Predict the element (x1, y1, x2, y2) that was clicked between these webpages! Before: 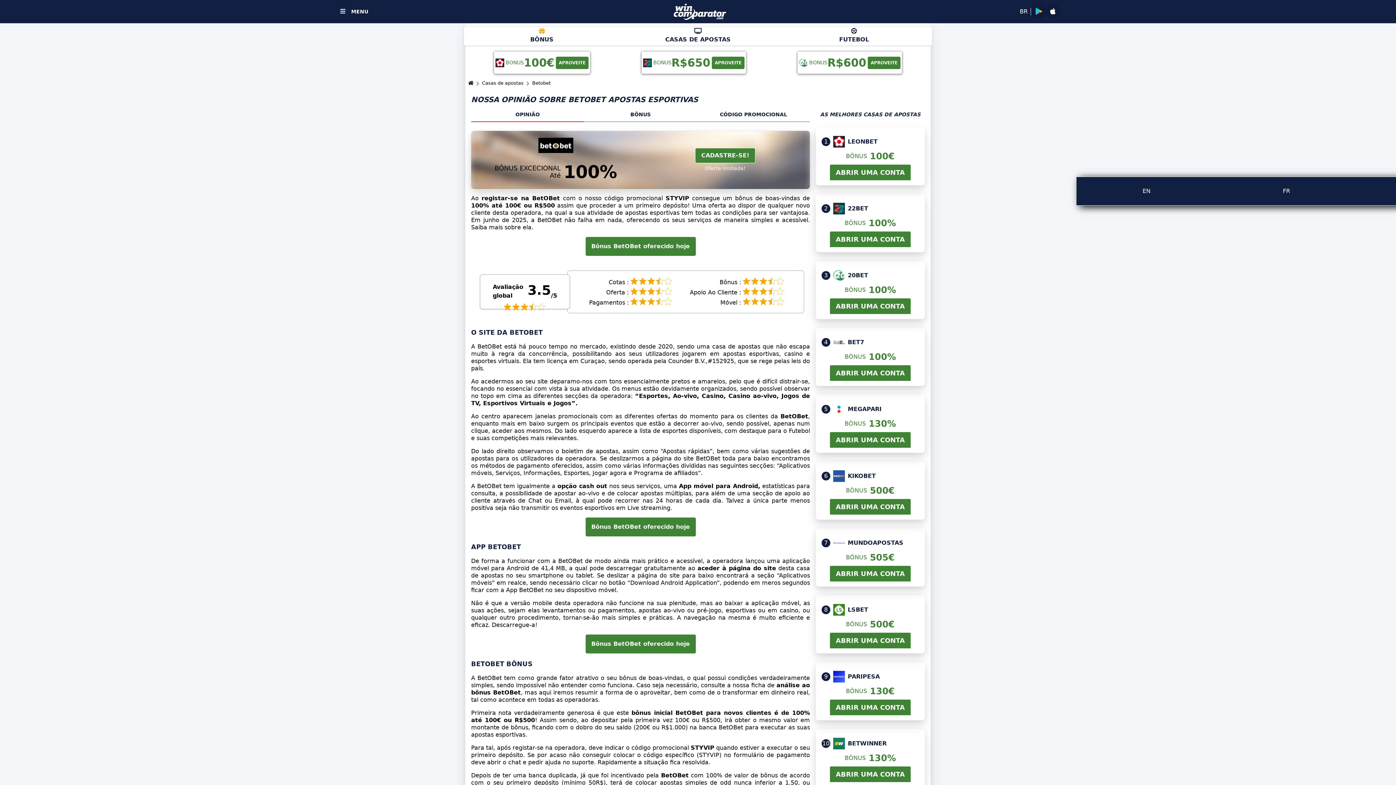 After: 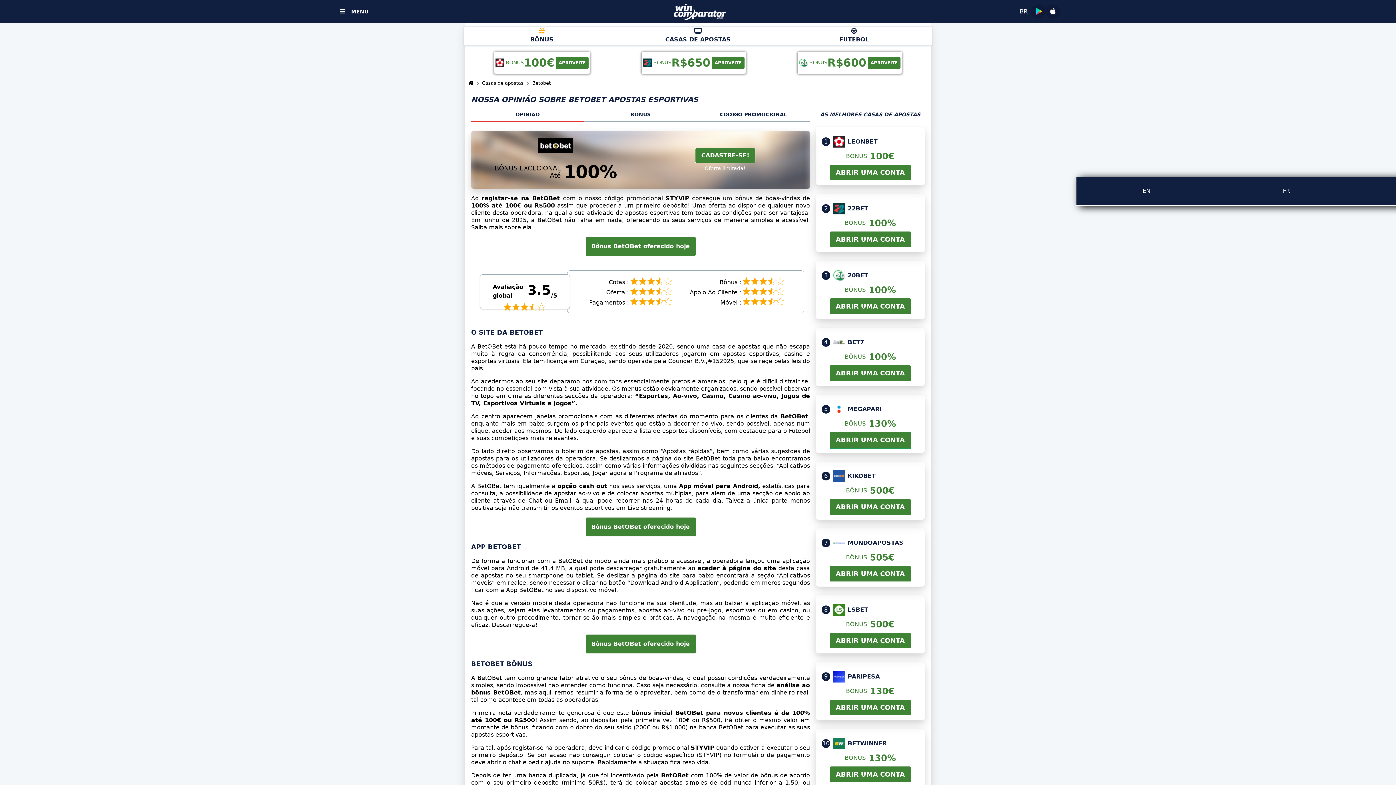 Action: bbox: (829, 432, 911, 449) label: ABRIR UMA CONTA